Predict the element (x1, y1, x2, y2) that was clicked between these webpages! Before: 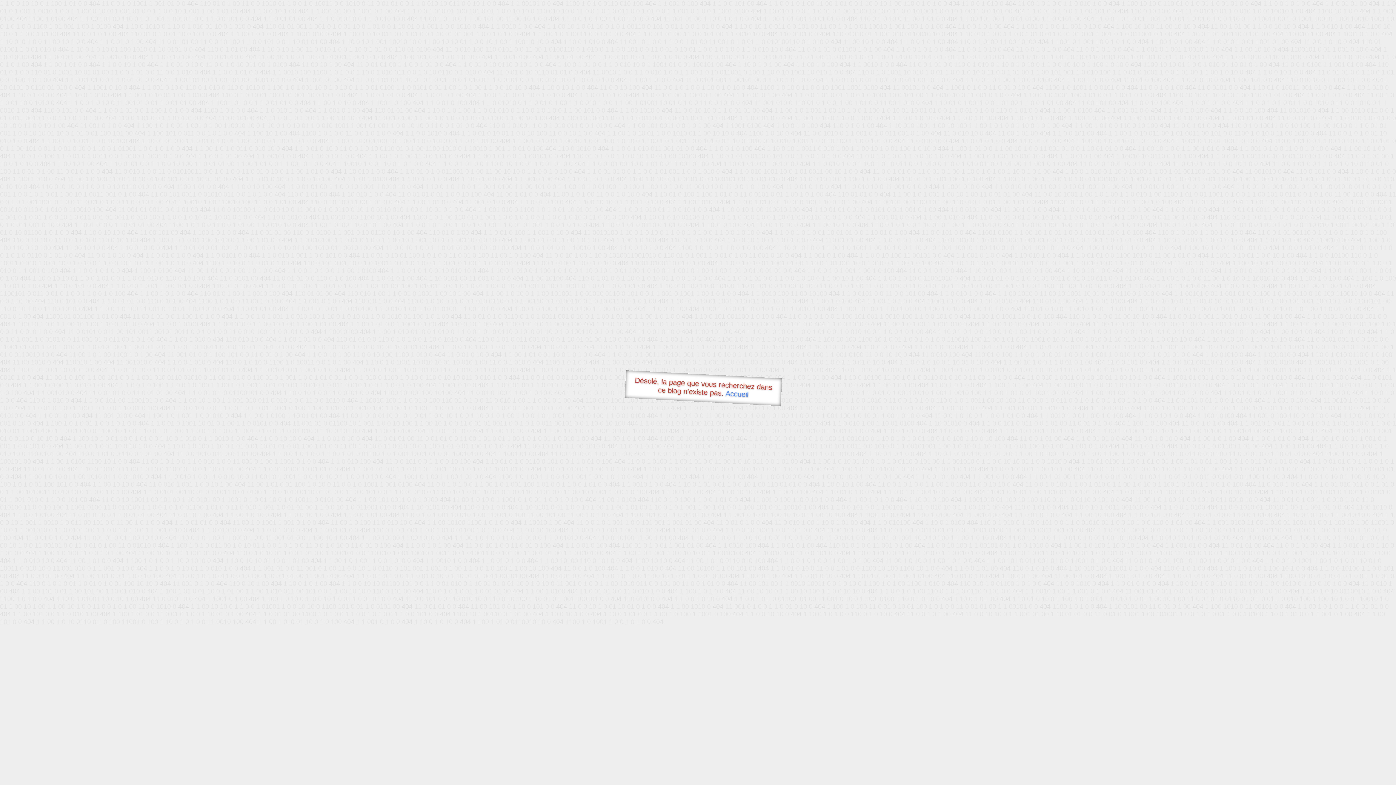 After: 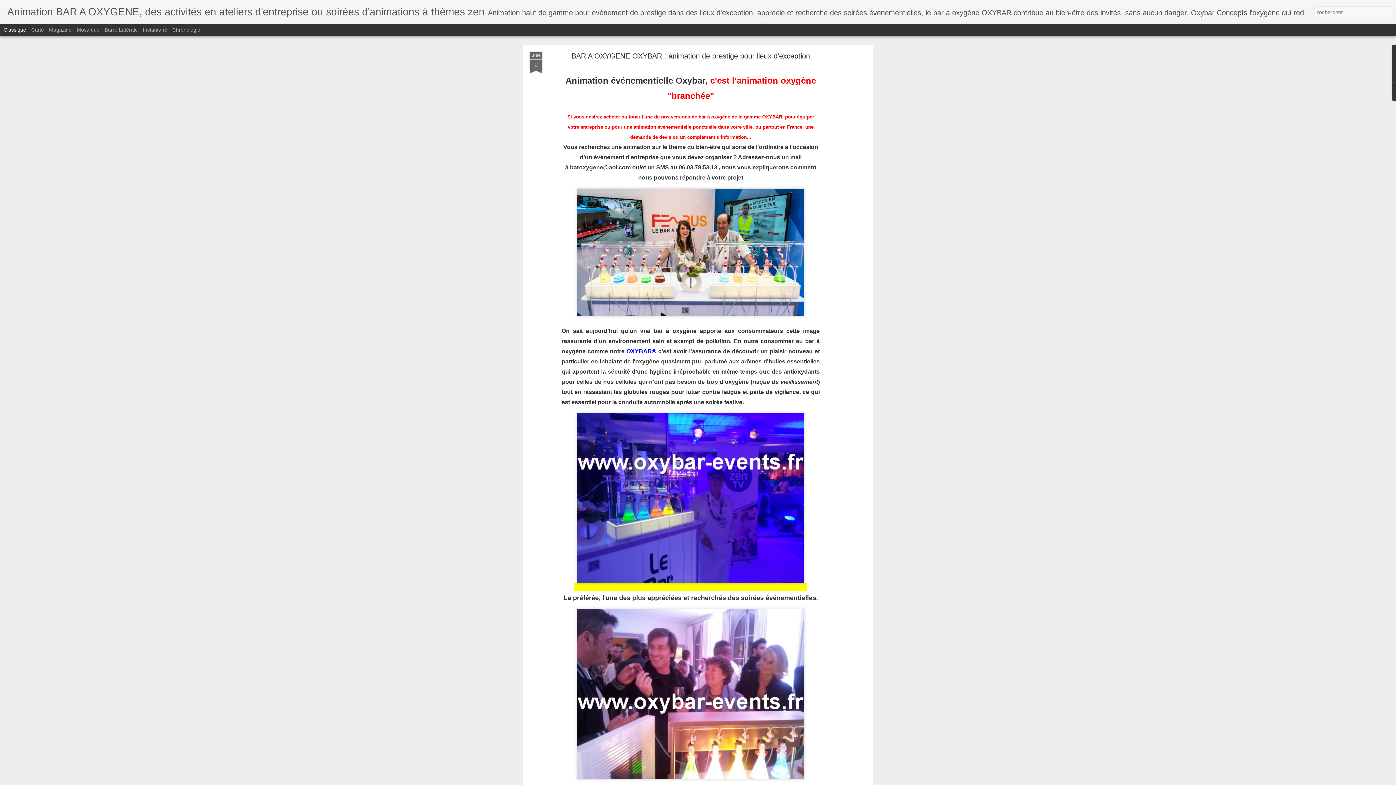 Action: label: Accueil bbox: (725, 389, 748, 398)